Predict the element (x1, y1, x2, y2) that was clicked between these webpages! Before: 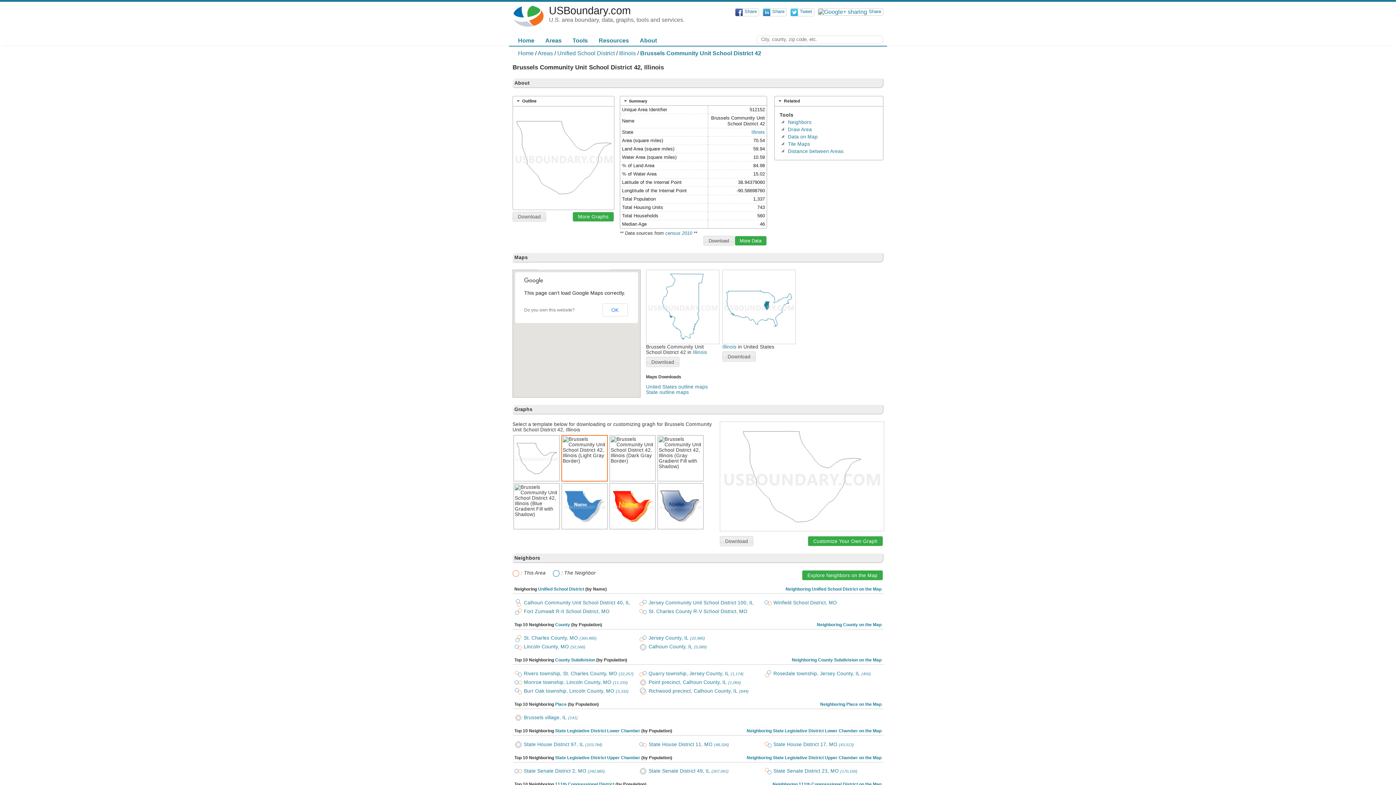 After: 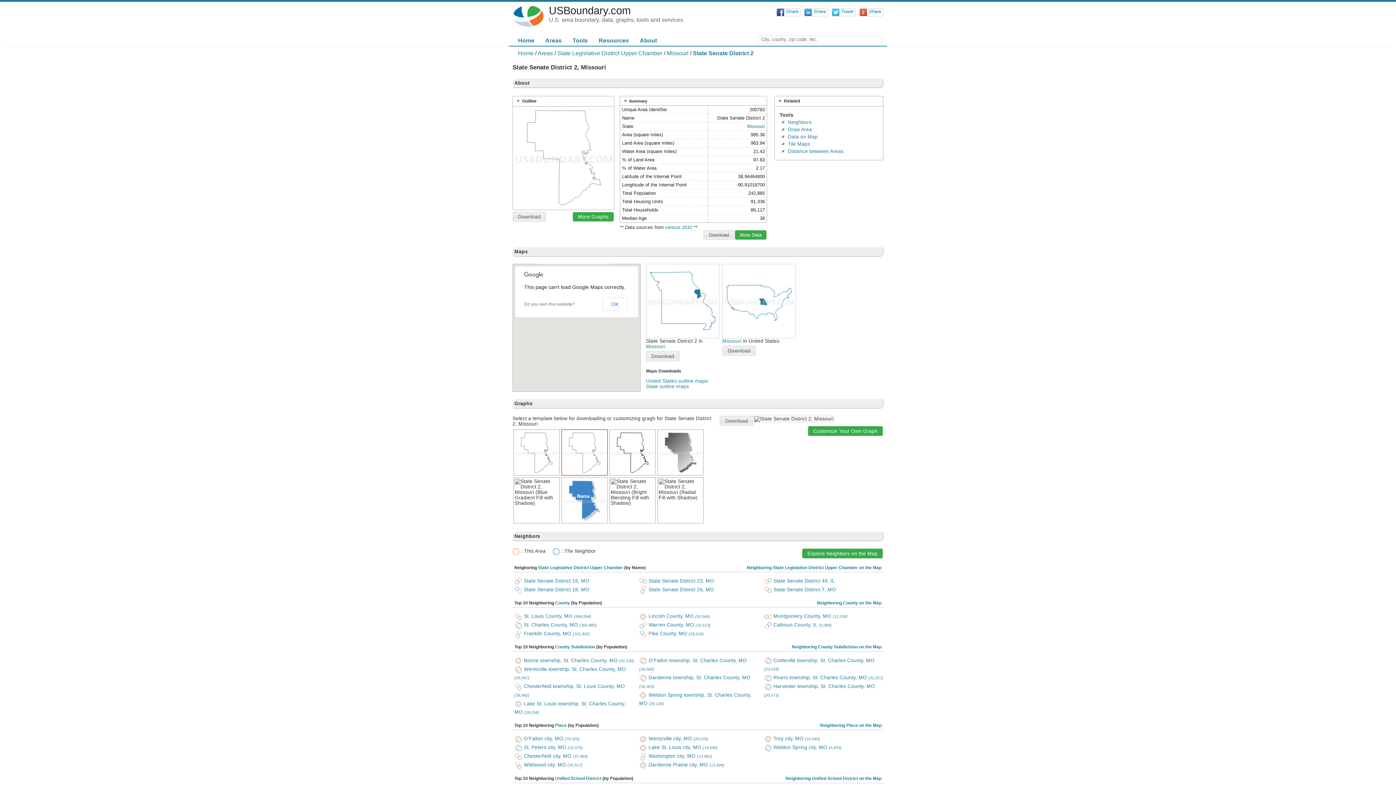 Action: bbox: (514, 768, 605, 774) label:  State Senate District 2, MO (242,885)